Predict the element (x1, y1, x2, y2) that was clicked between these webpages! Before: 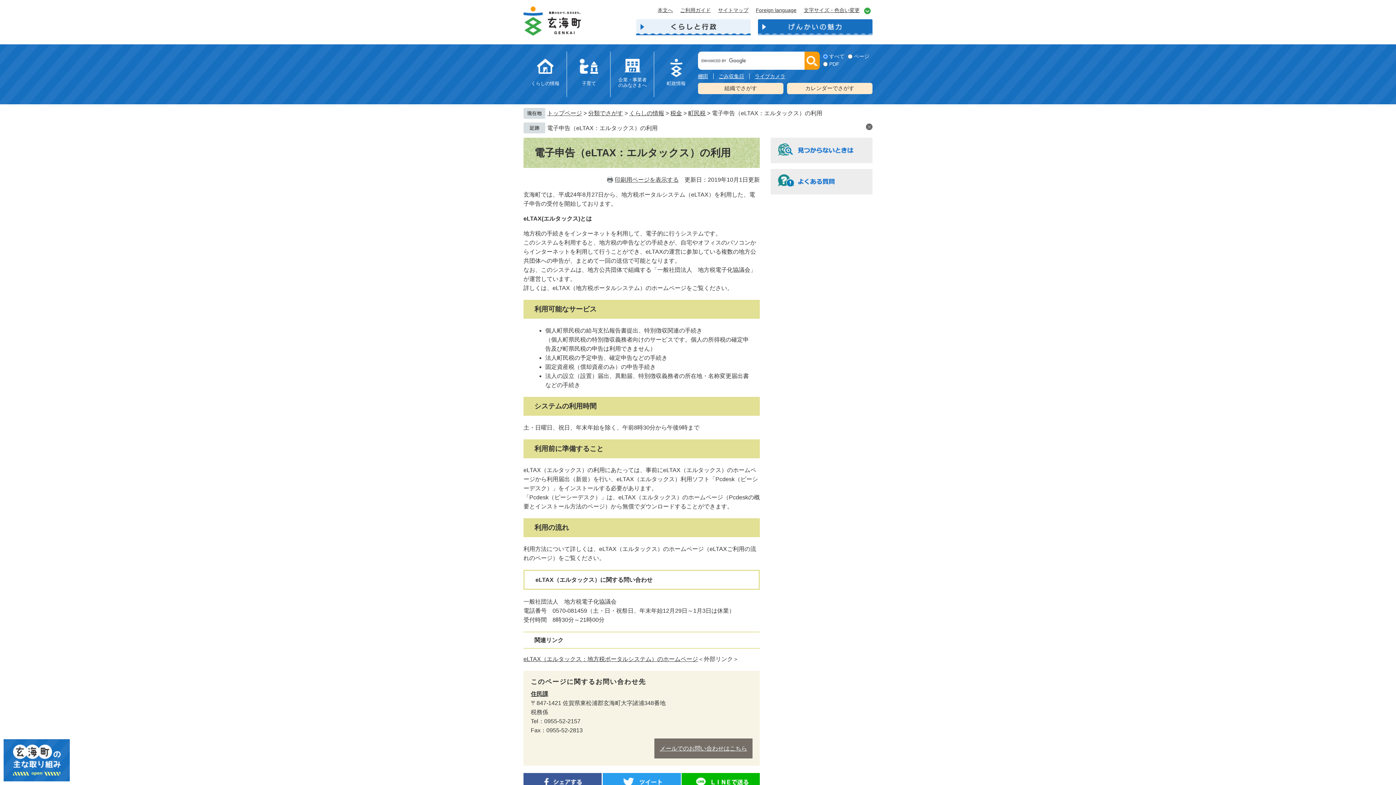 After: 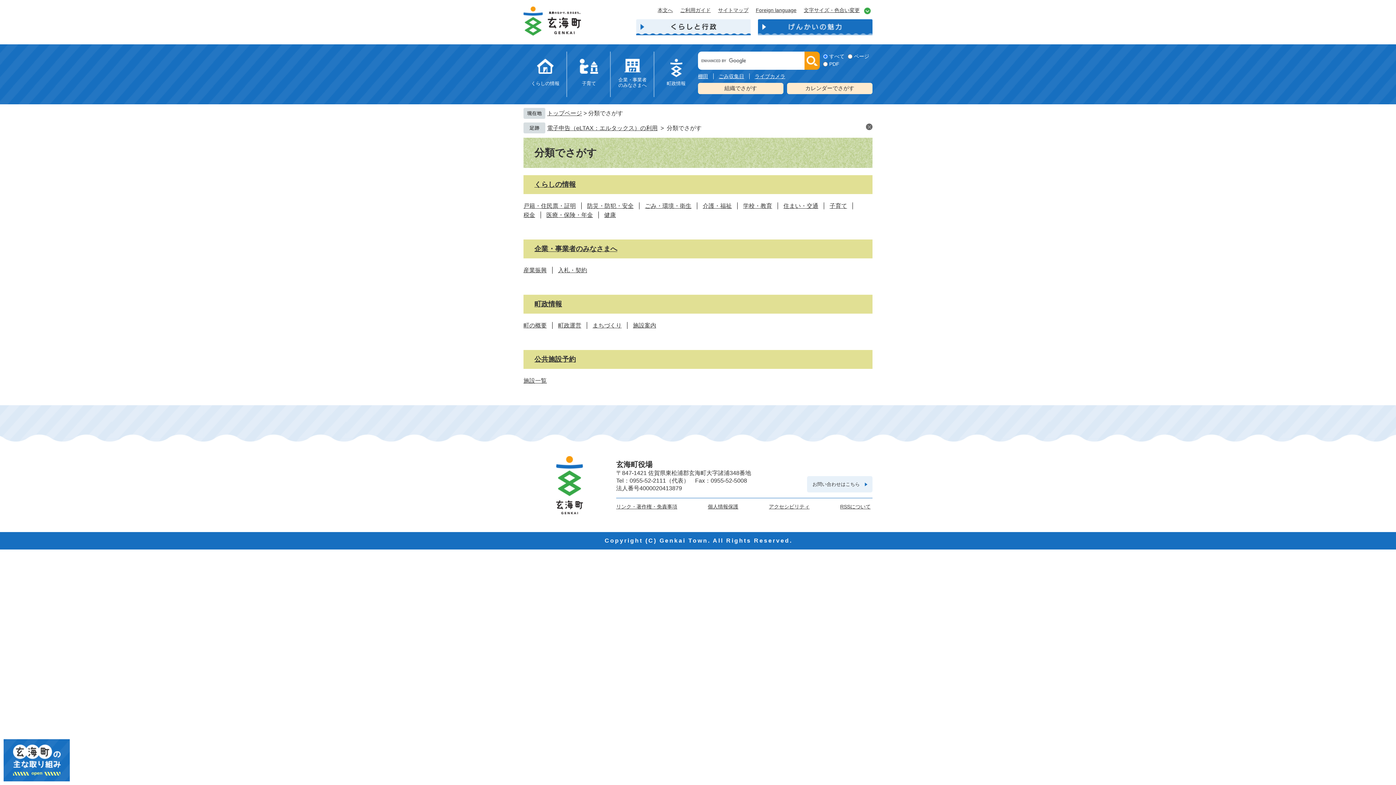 Action: bbox: (588, 110, 623, 116) label: 分類でさがす